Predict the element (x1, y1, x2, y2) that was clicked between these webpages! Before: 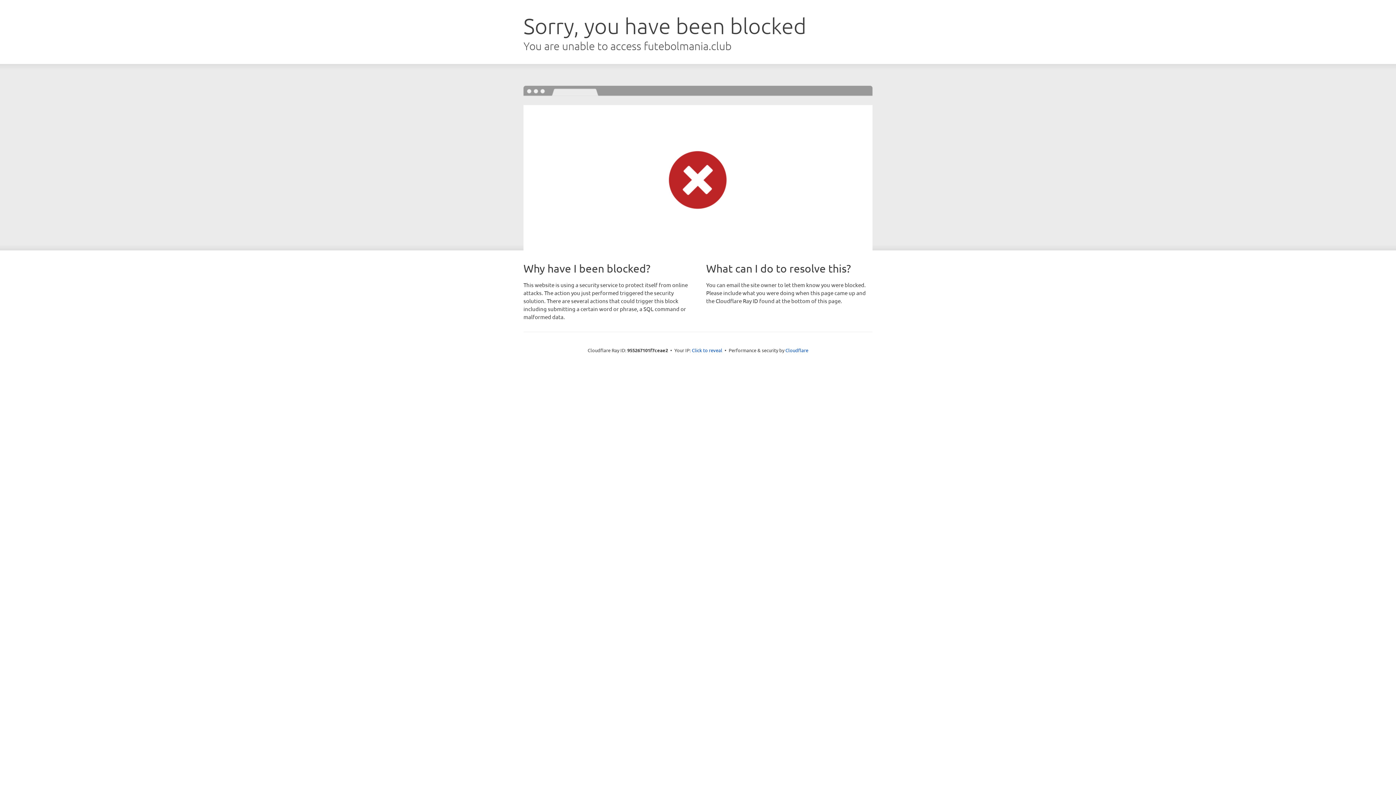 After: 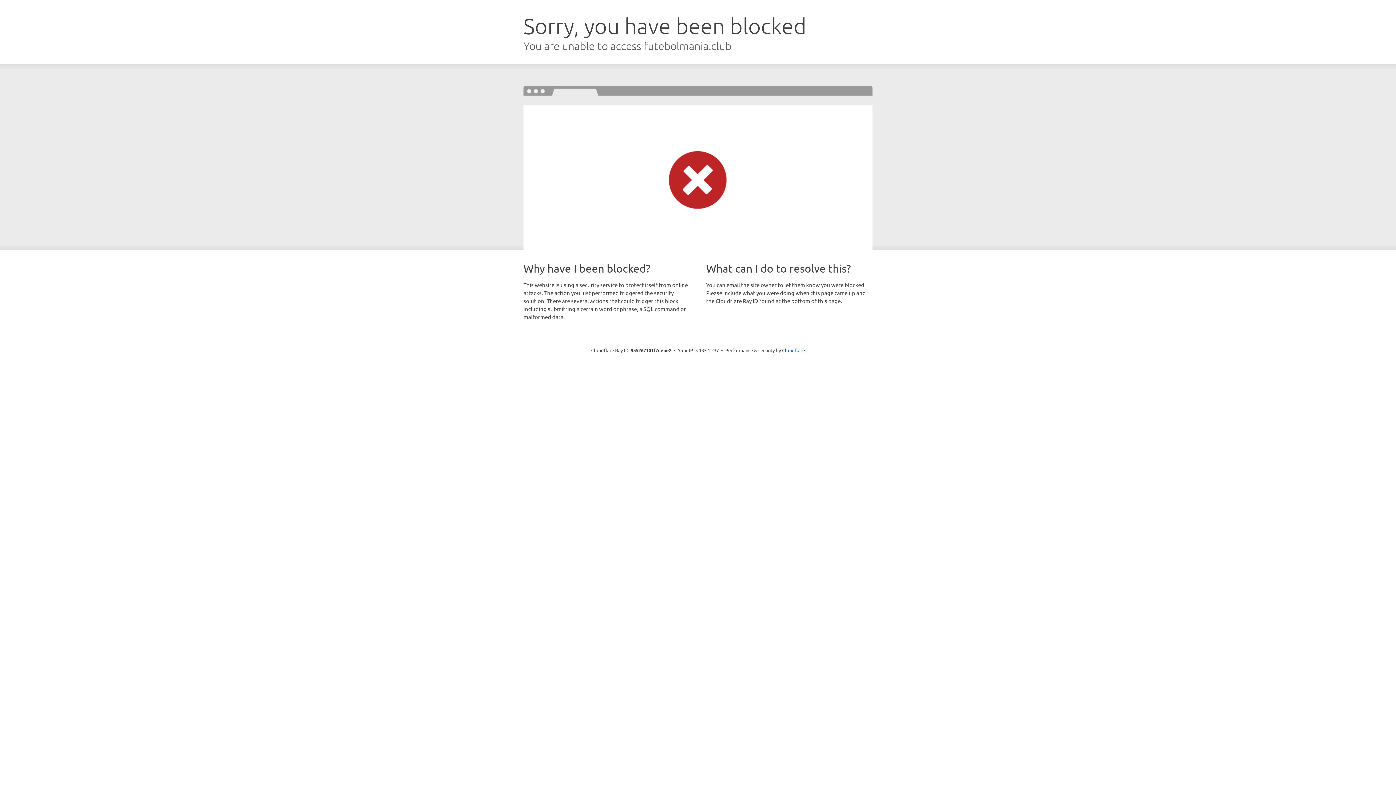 Action: label: Click to reveal bbox: (692, 346, 722, 353)